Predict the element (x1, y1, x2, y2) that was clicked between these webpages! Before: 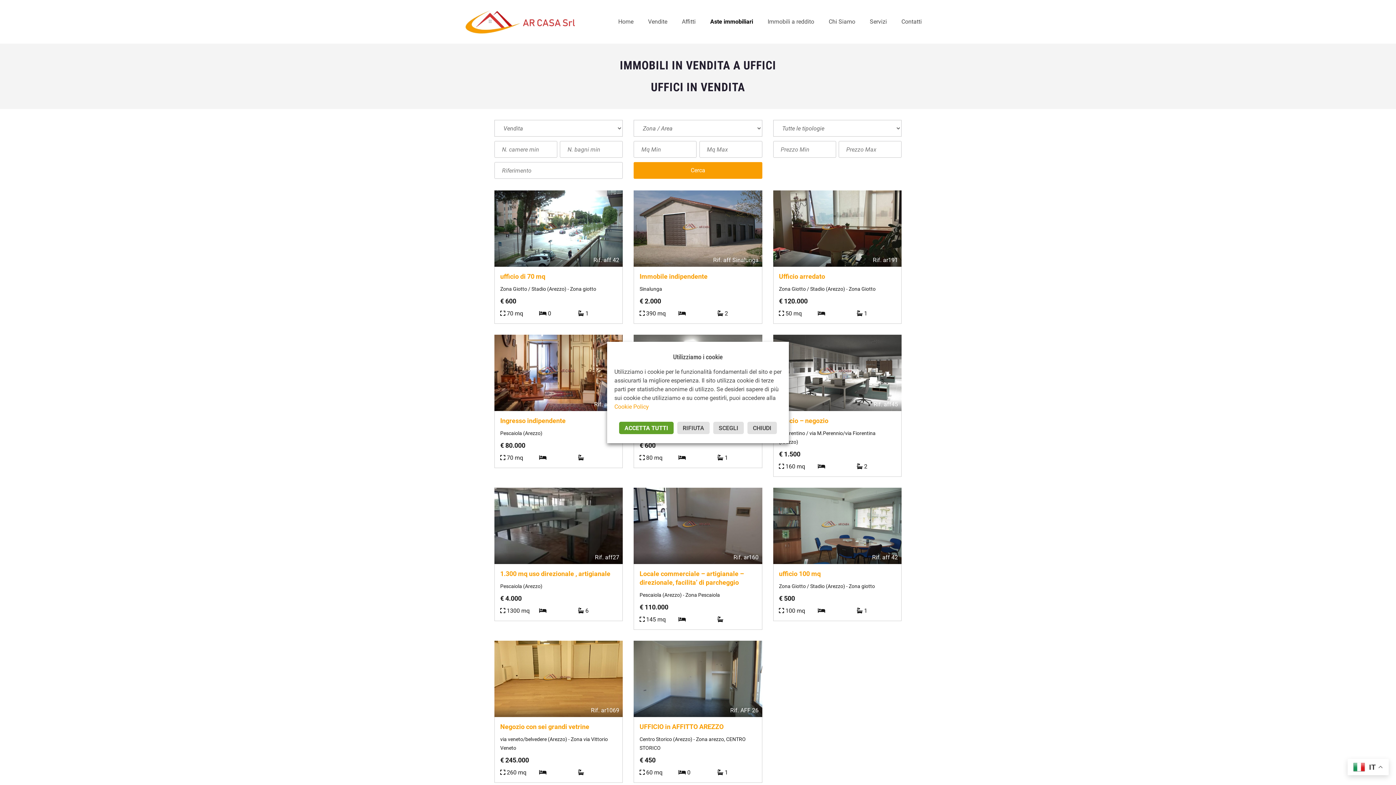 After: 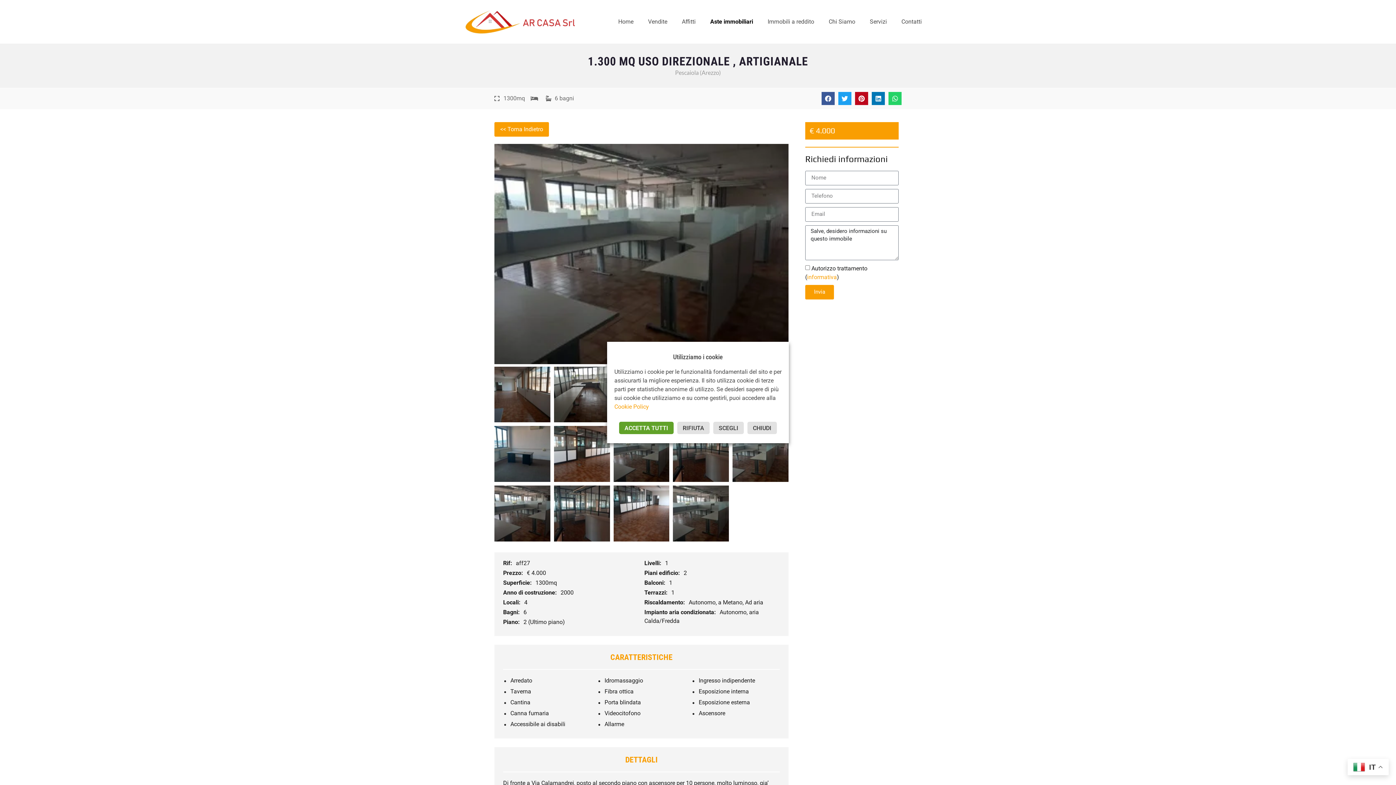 Action: label: 1.300 mq uso direzionale , artigianale bbox: (500, 570, 610, 577)